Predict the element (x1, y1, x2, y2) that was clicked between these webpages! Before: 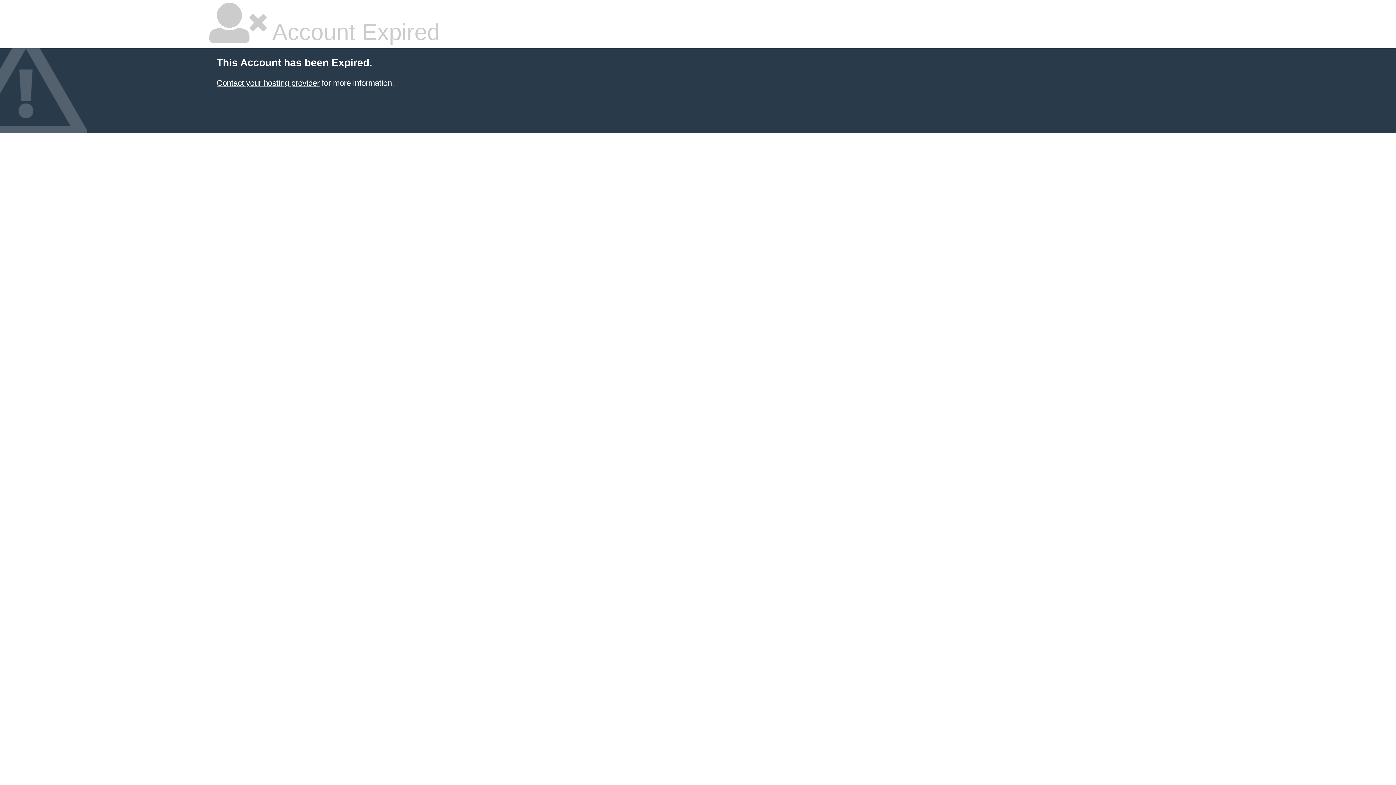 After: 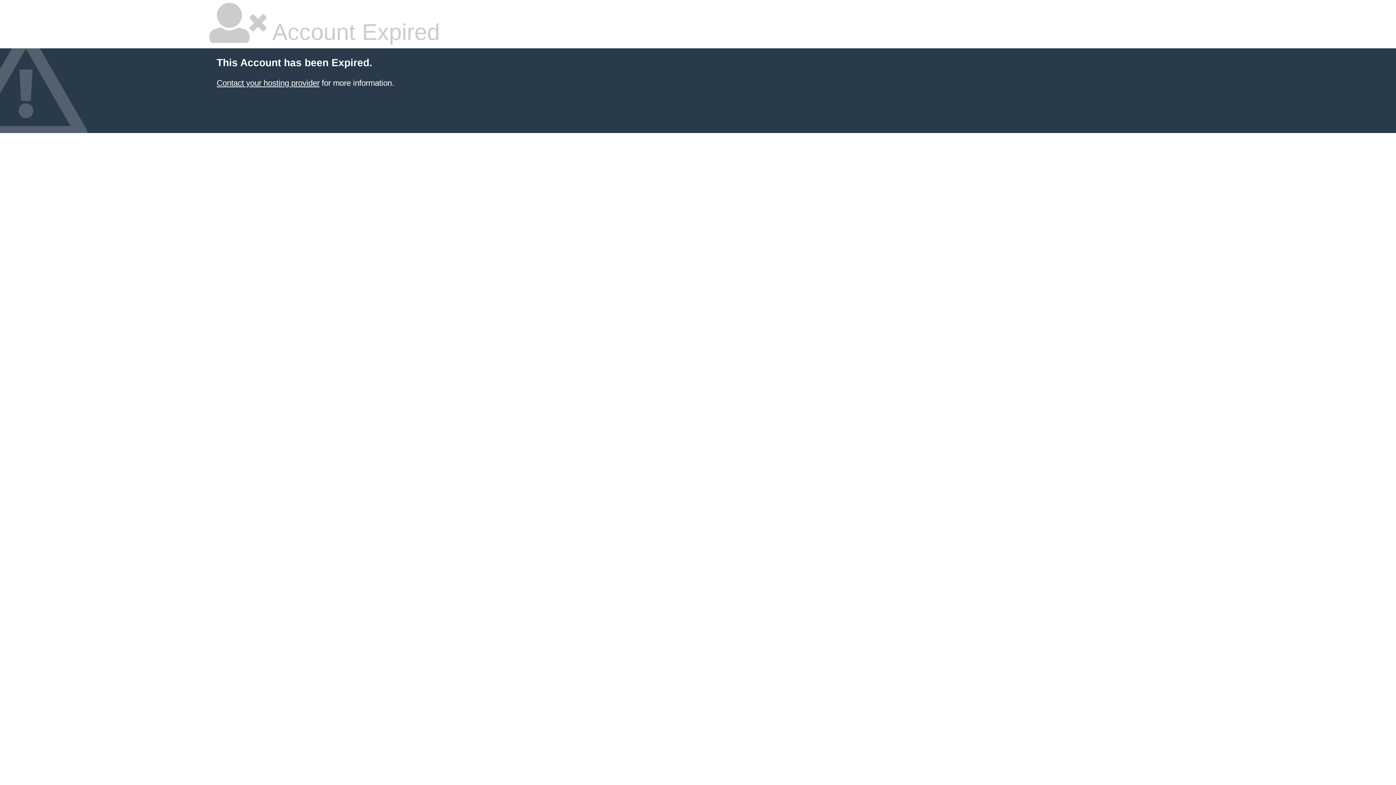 Action: label: Contact your hosting provider bbox: (216, 78, 319, 87)